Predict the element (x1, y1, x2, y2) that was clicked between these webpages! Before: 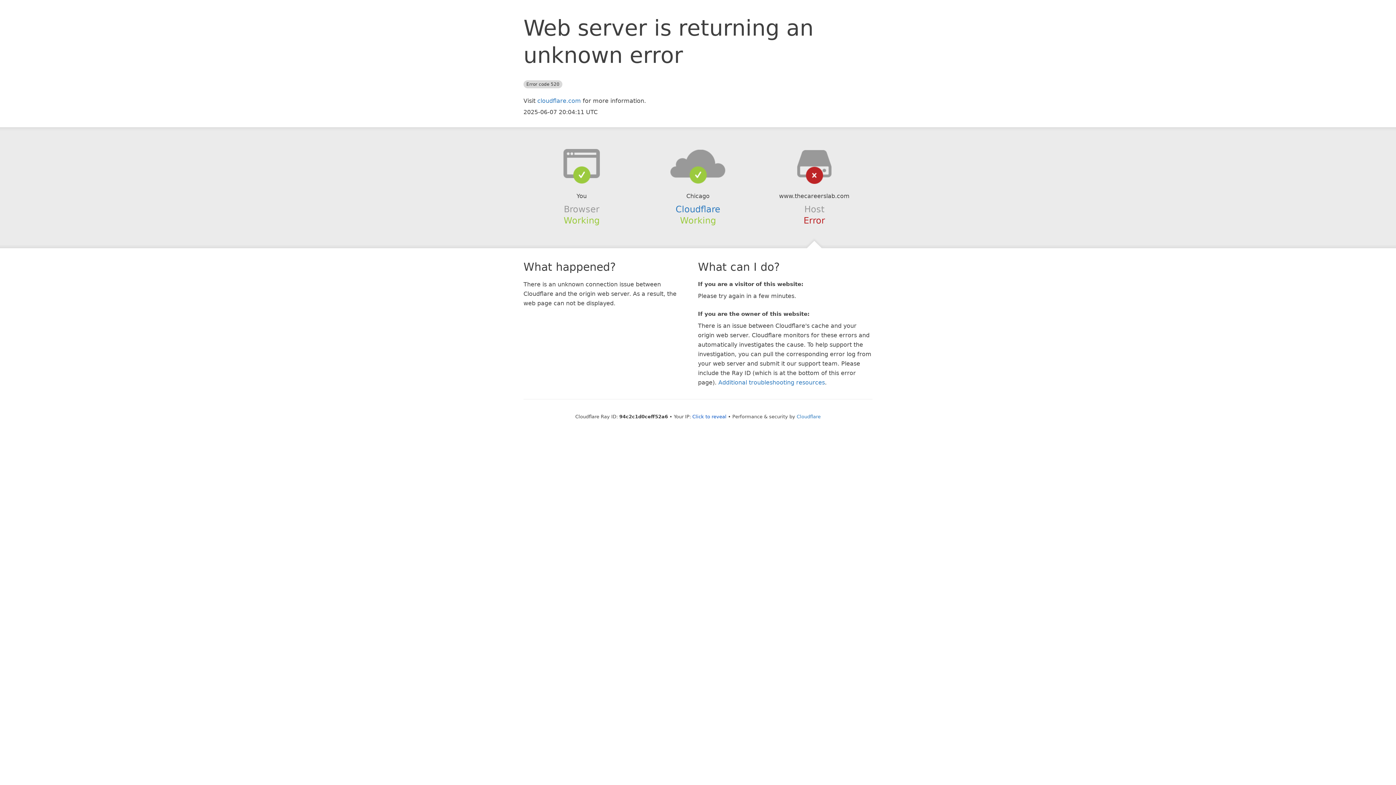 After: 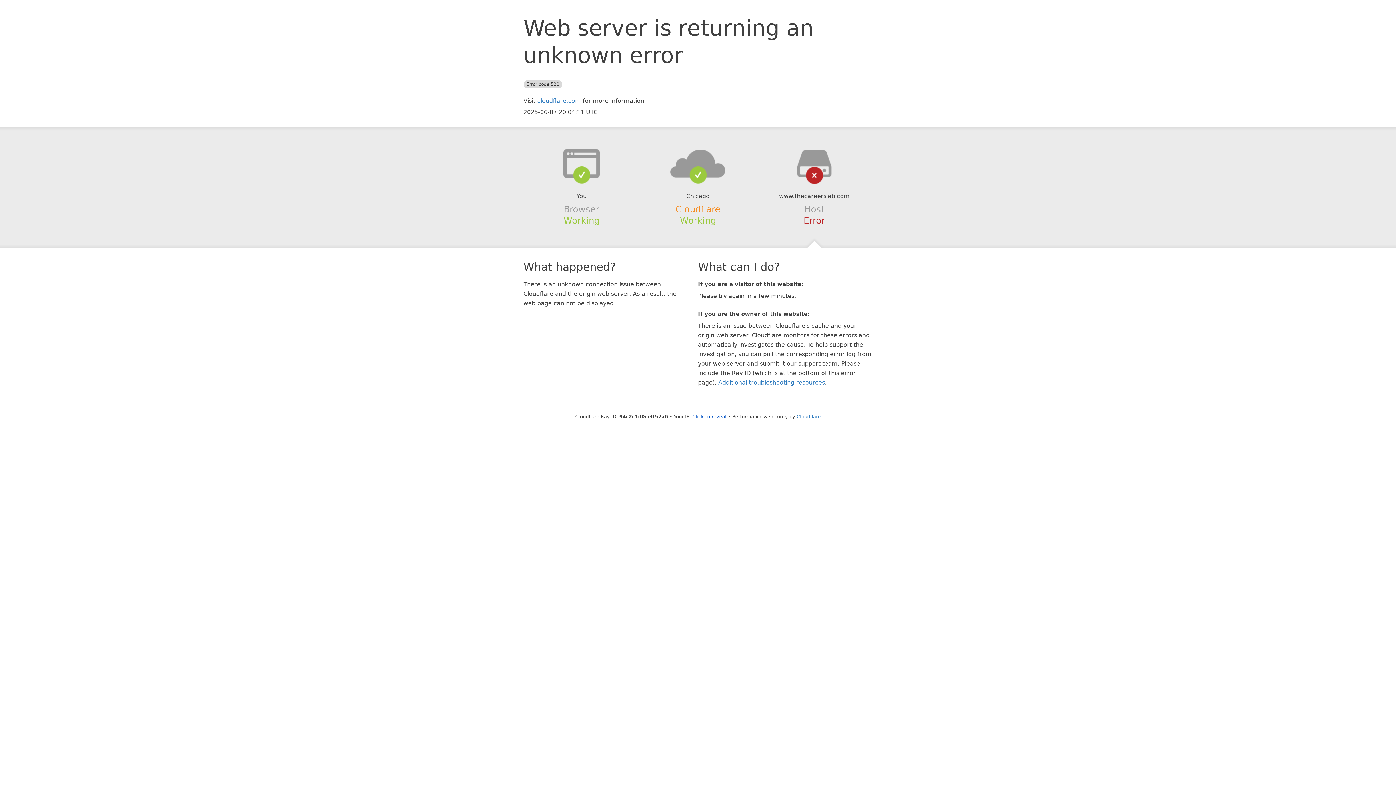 Action: bbox: (675, 204, 720, 214) label: Cloudflare